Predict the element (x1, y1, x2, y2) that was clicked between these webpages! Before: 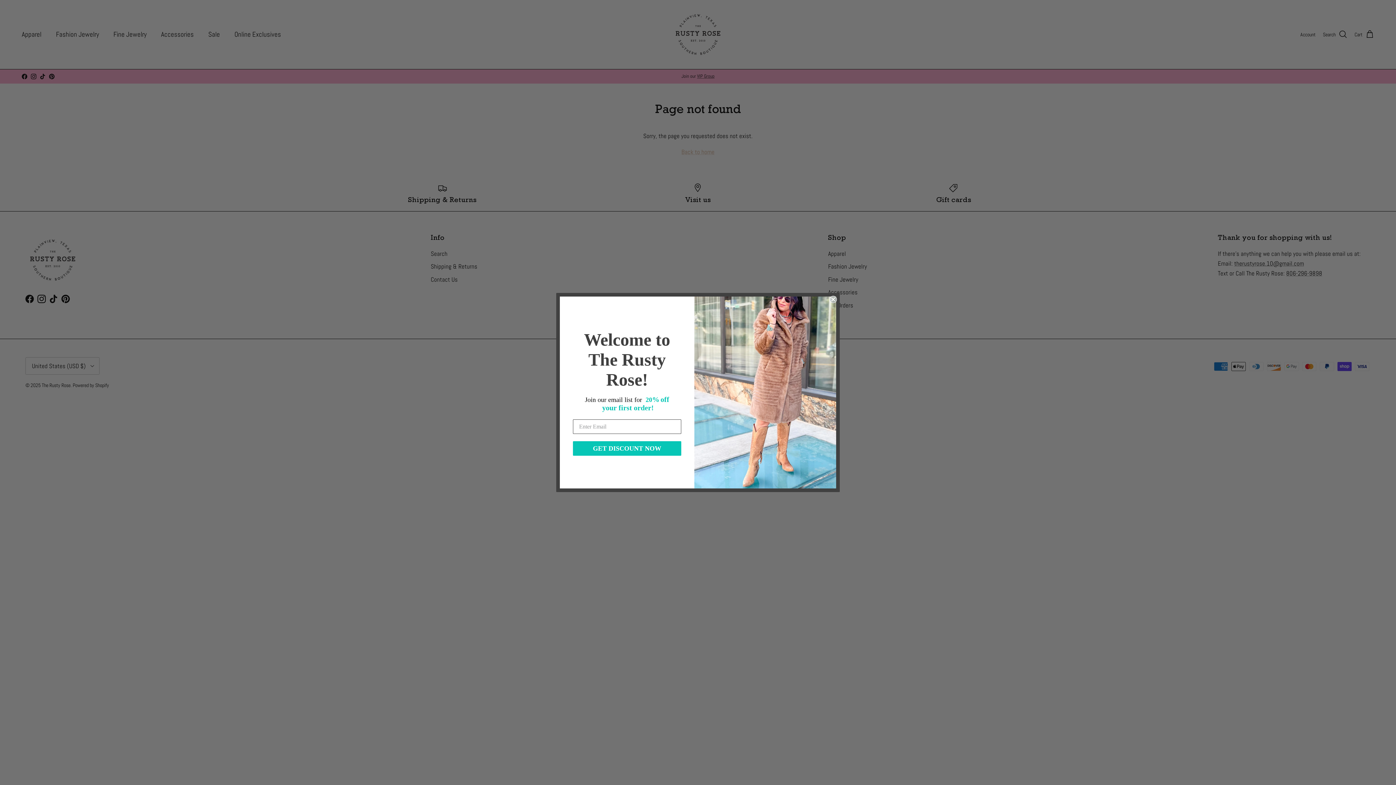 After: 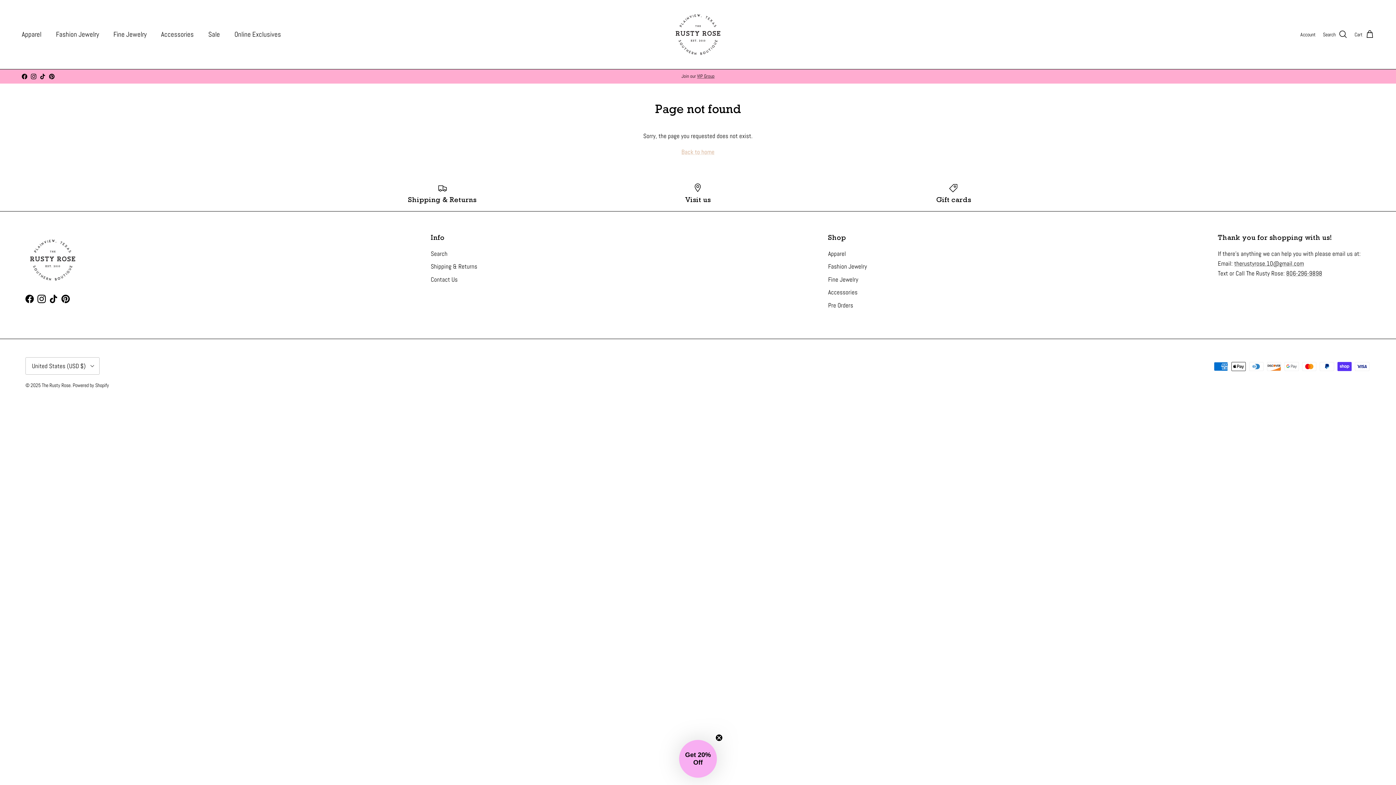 Action: bbox: (829, 295, 837, 303) label: Close dialog